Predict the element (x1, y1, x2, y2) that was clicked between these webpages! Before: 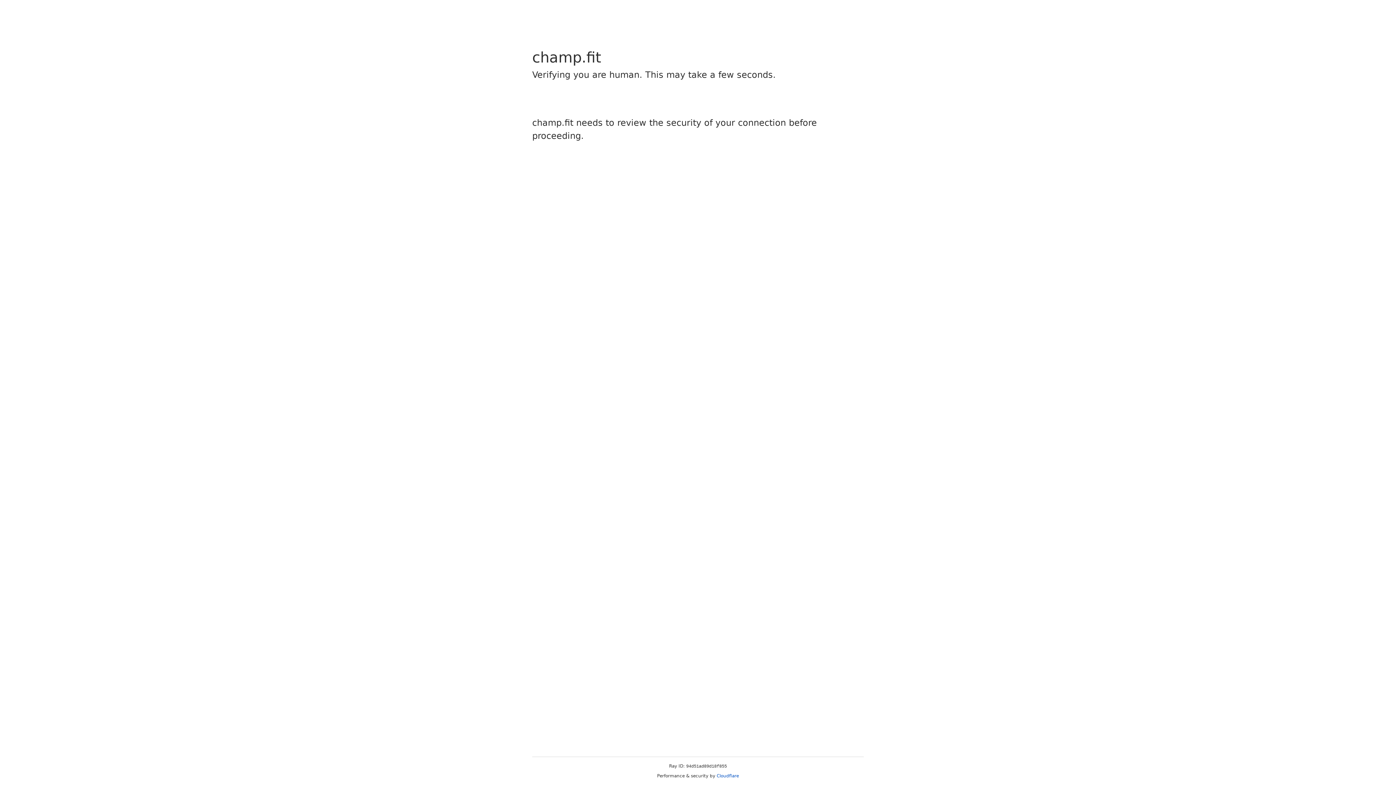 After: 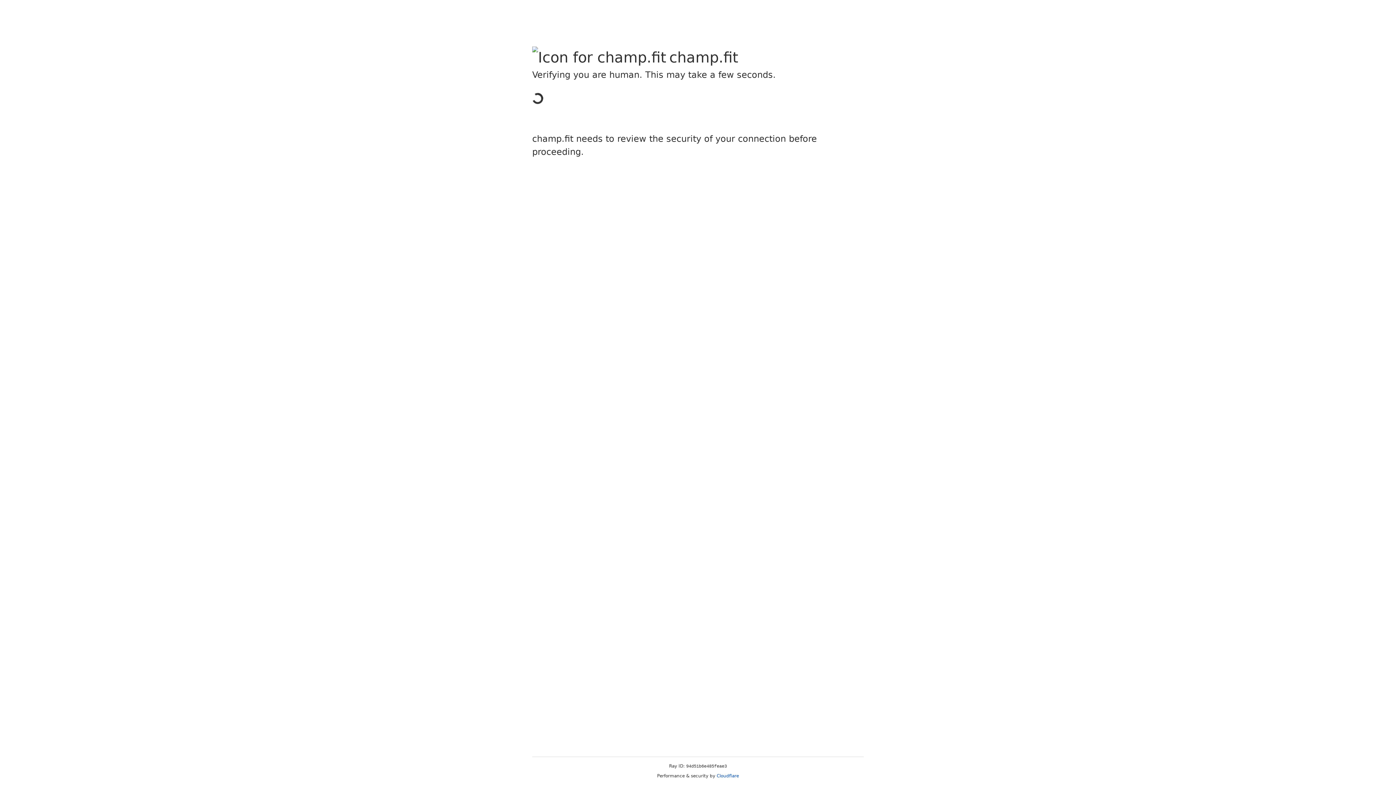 Action: bbox: (716, 773, 739, 778) label: Cloudflare